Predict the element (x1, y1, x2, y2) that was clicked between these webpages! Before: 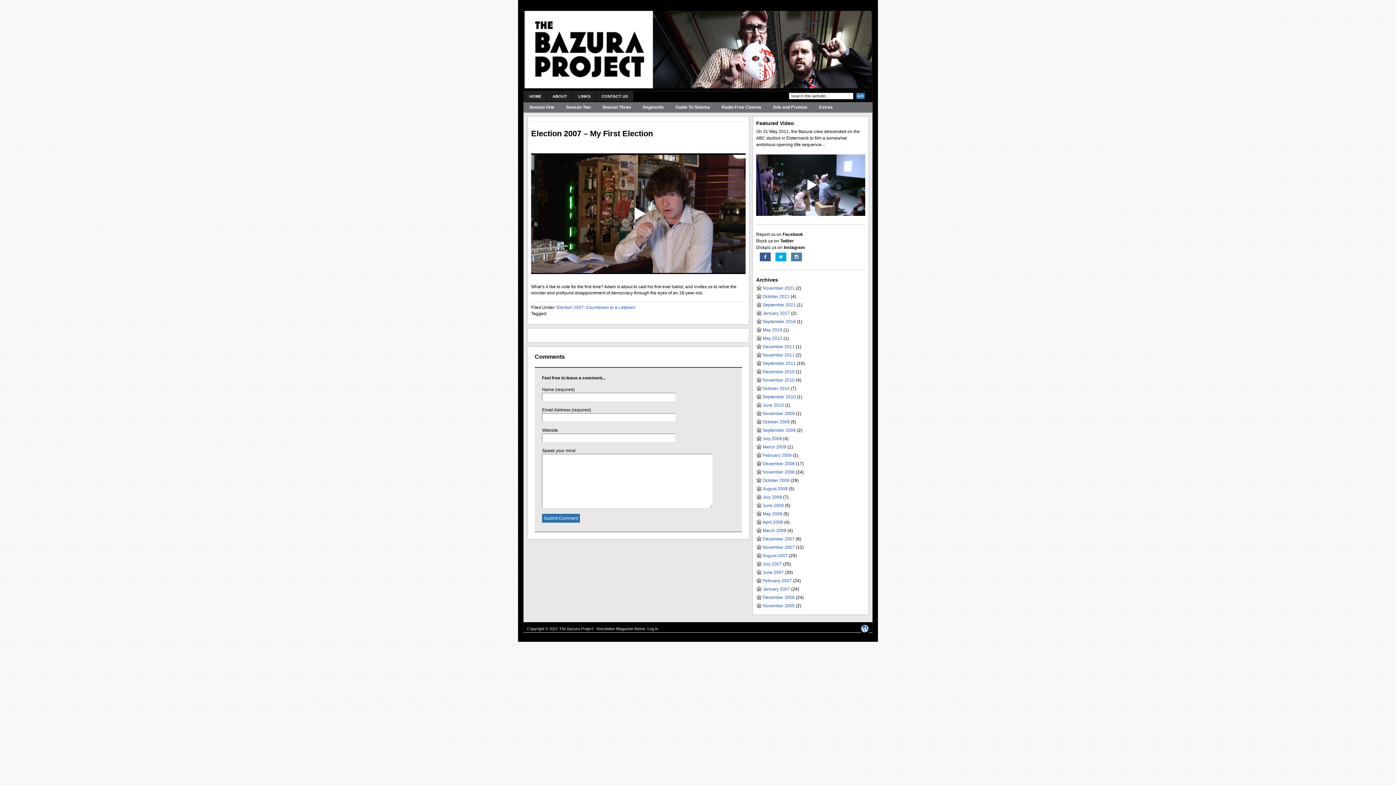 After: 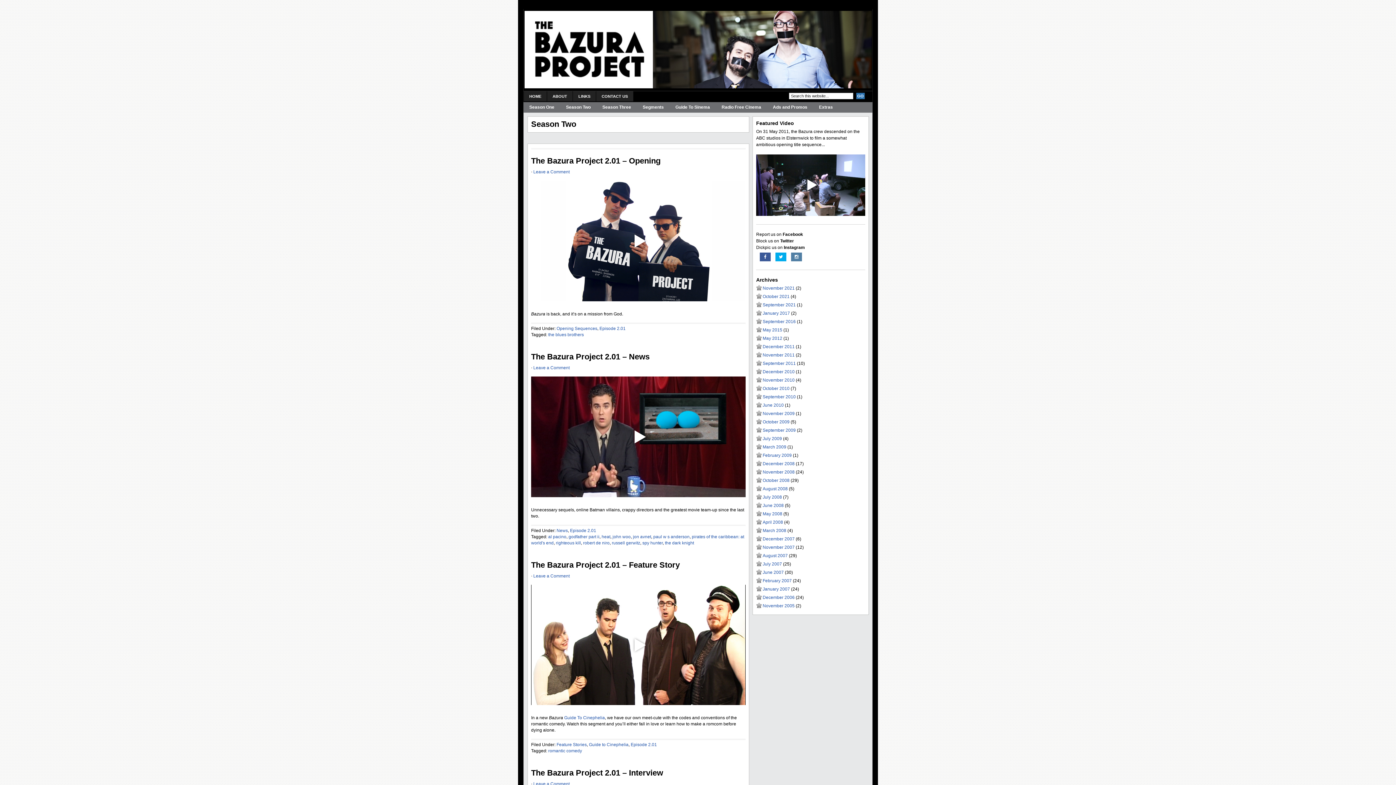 Action: label: Season Two bbox: (560, 102, 596, 112)